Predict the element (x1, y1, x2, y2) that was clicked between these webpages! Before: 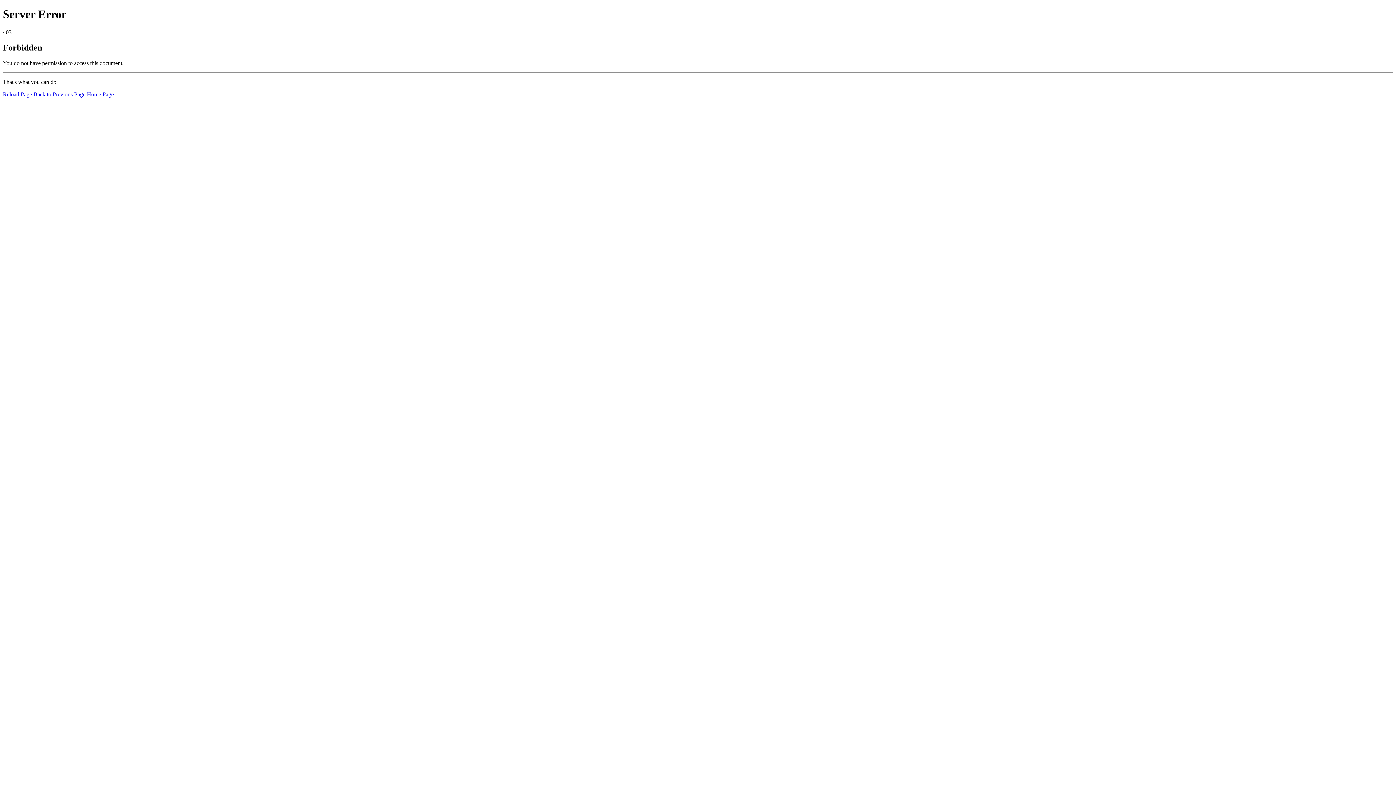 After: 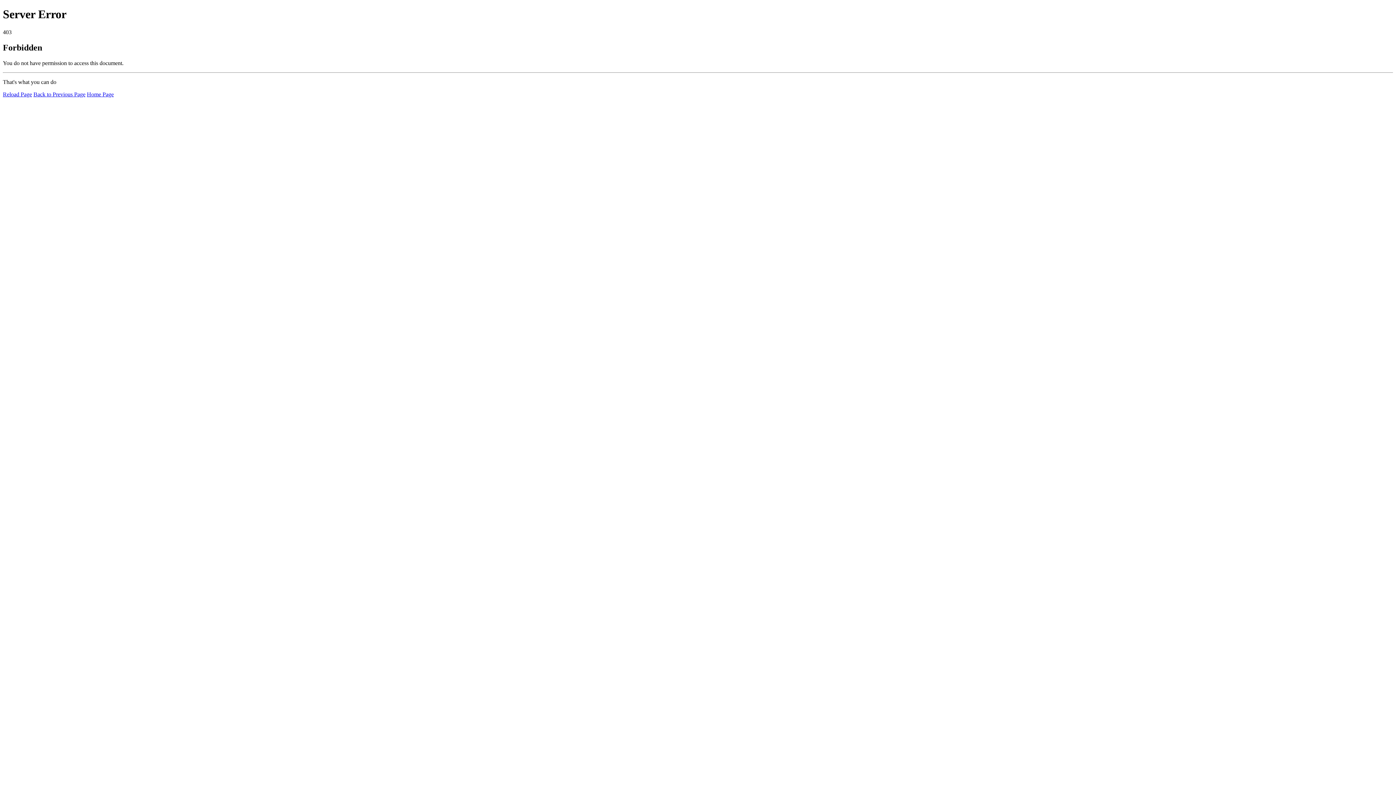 Action: label: Reload Page bbox: (2, 91, 32, 97)